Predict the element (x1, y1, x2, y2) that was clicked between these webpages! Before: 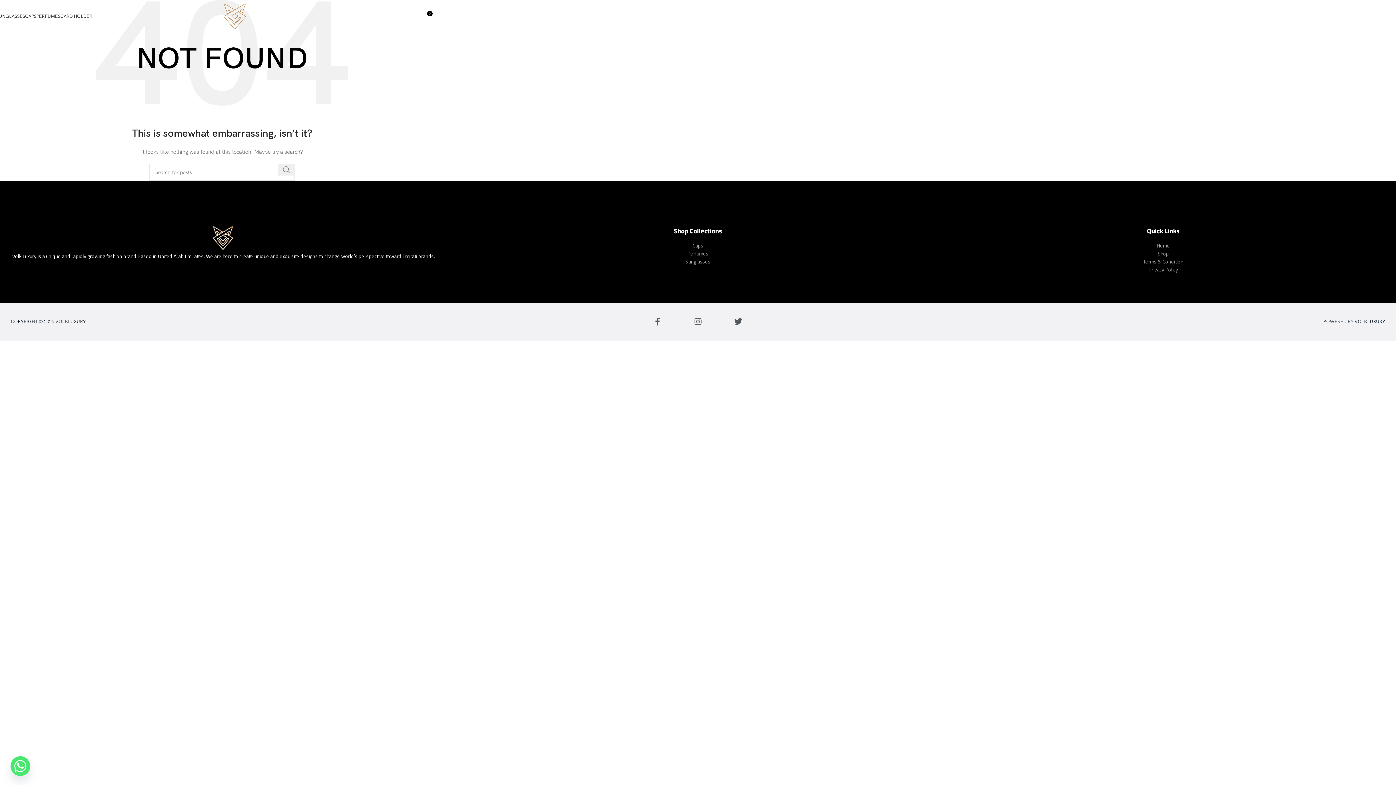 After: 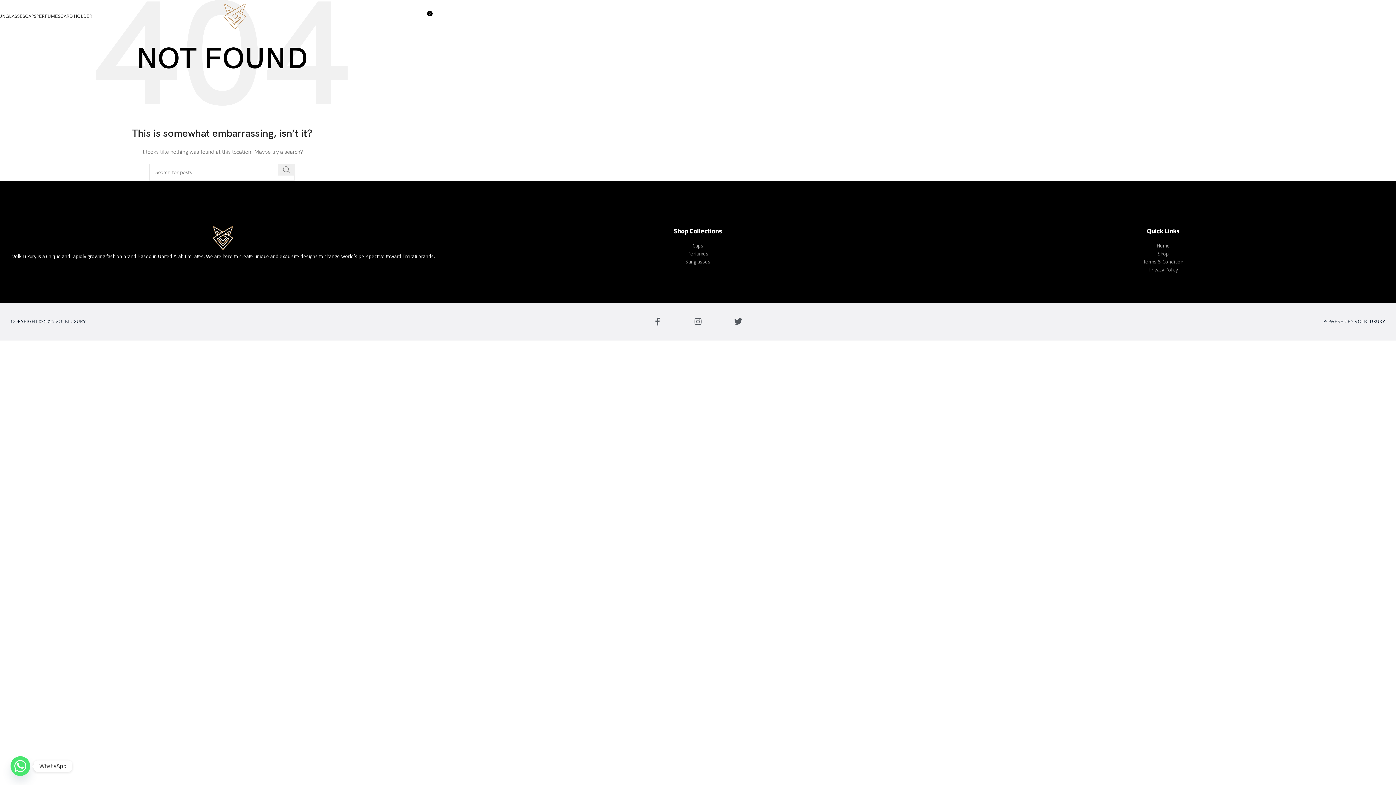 Action: bbox: (10, 756, 30, 776) label: Whatsapp